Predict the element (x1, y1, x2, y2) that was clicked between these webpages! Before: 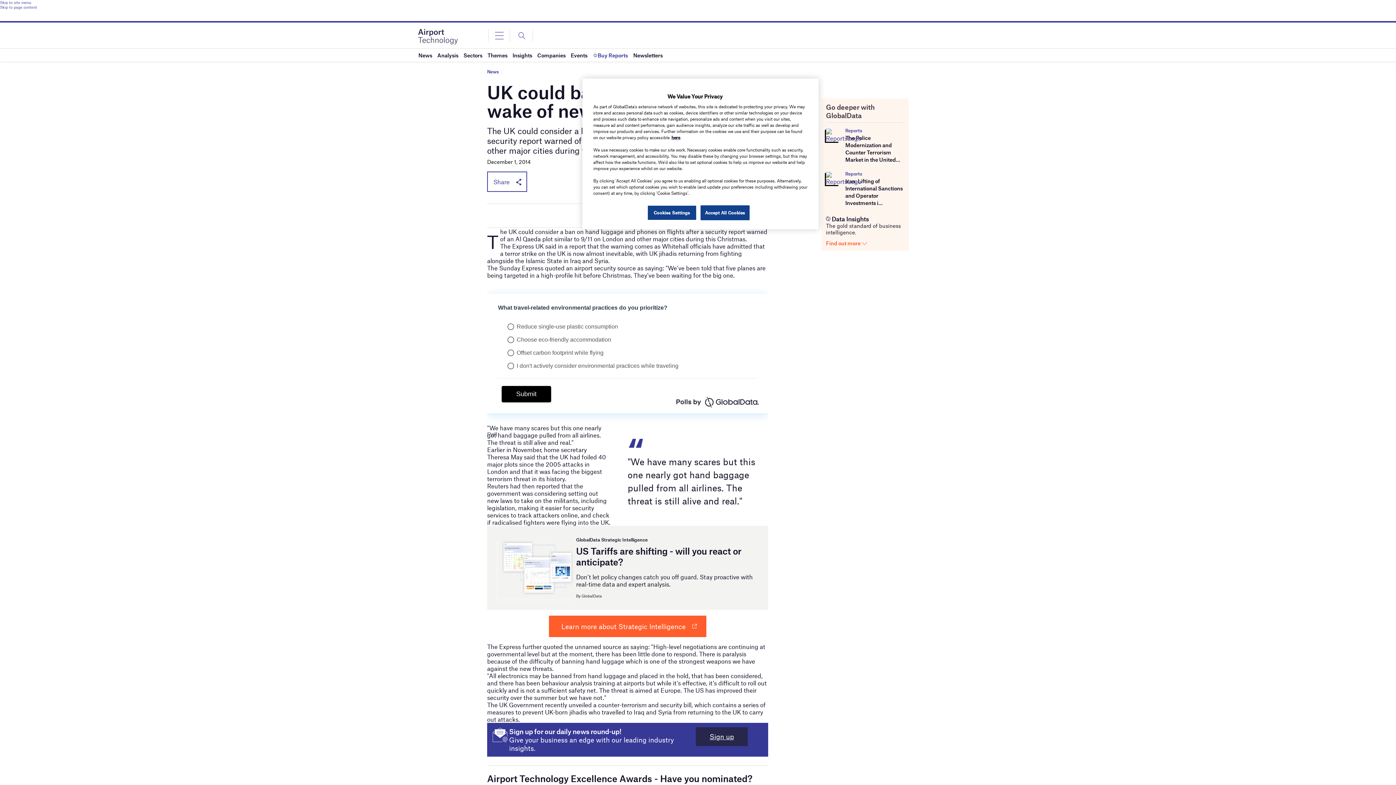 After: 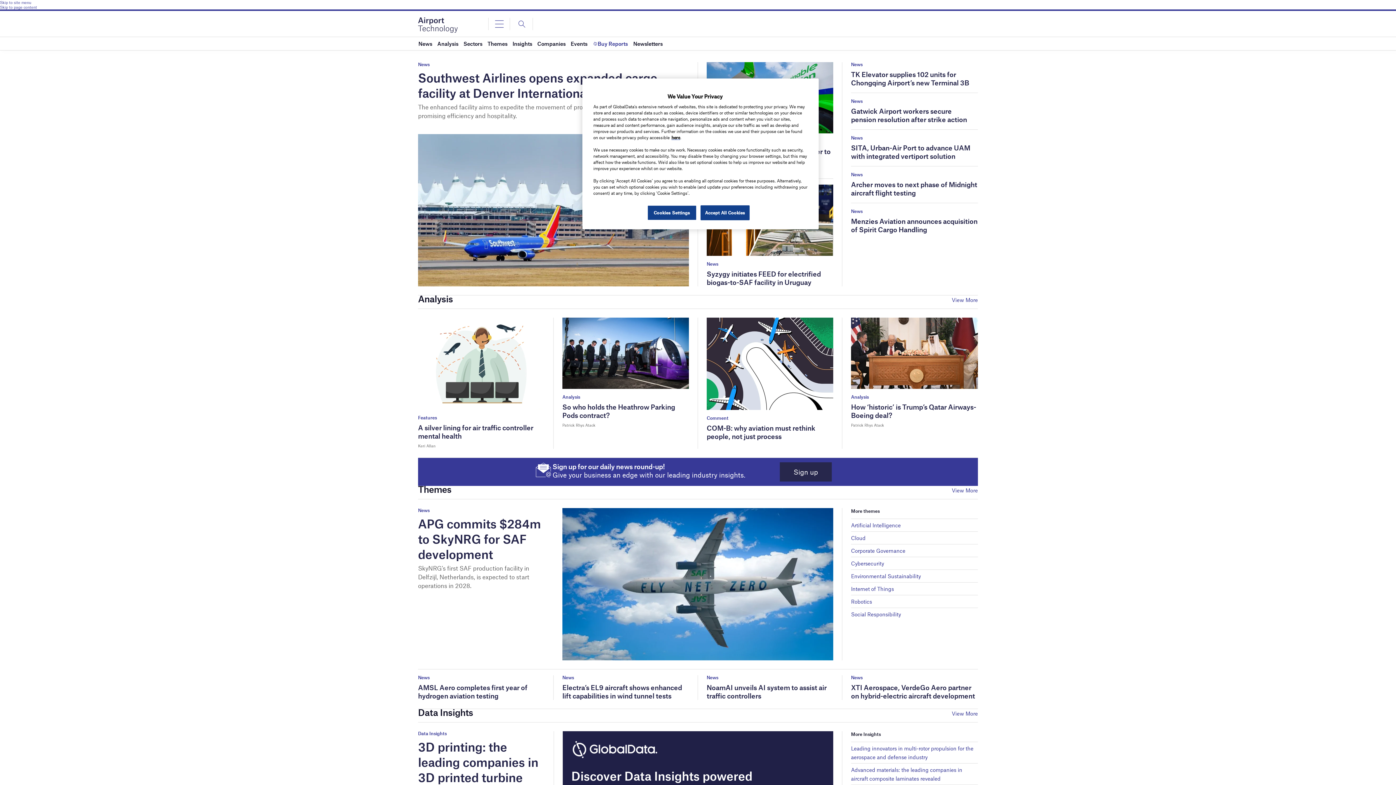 Action: bbox: (418, 33, 457, 38)